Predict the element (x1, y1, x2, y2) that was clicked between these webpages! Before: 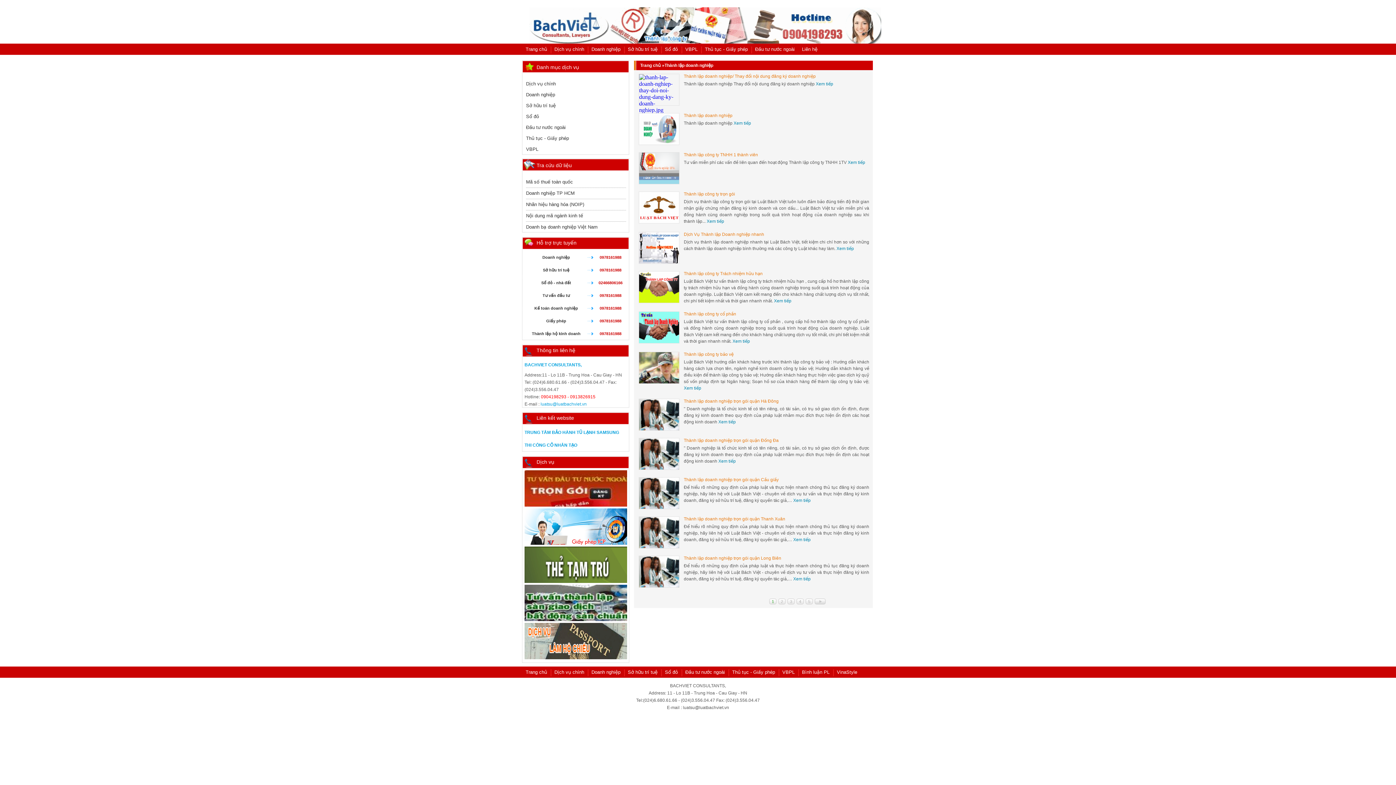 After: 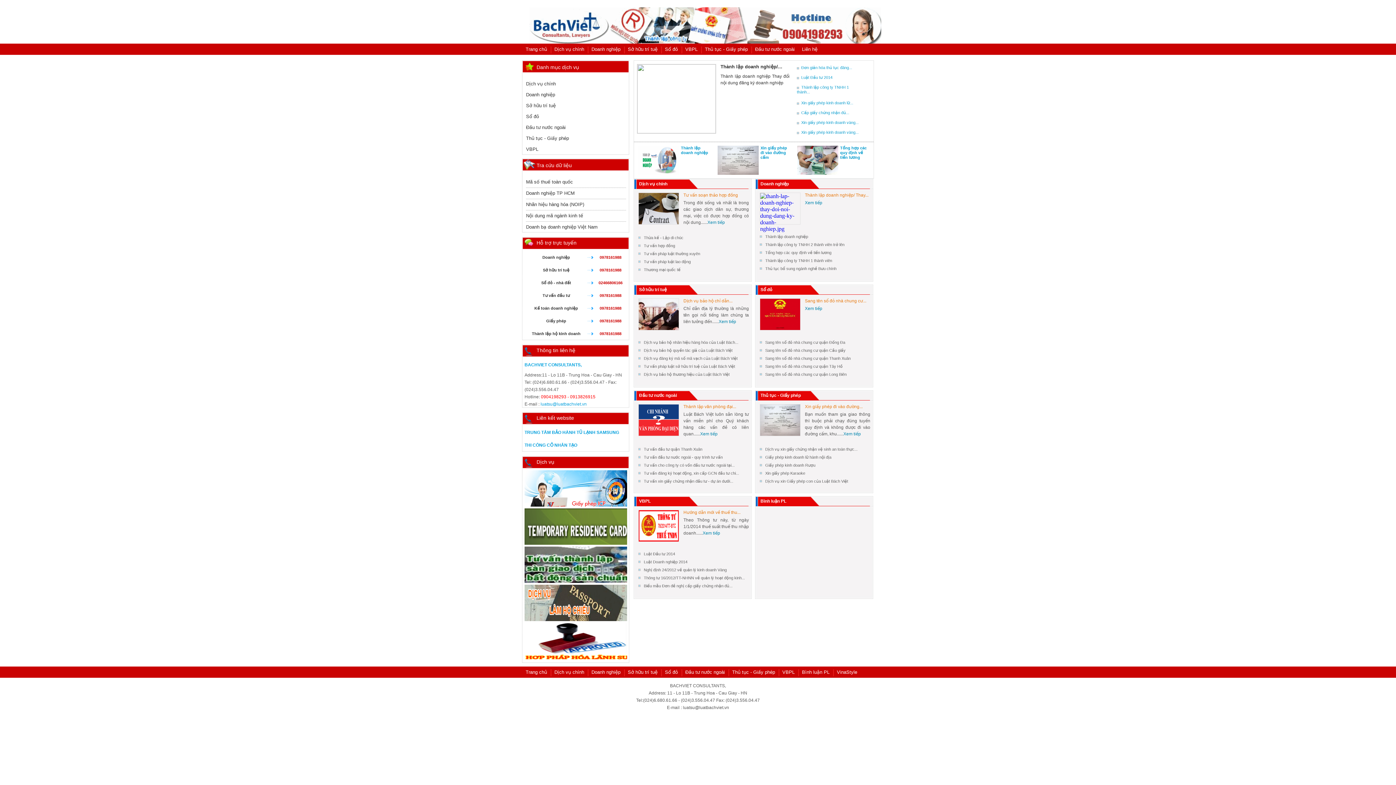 Action: bbox: (529, 7, 881, 43)